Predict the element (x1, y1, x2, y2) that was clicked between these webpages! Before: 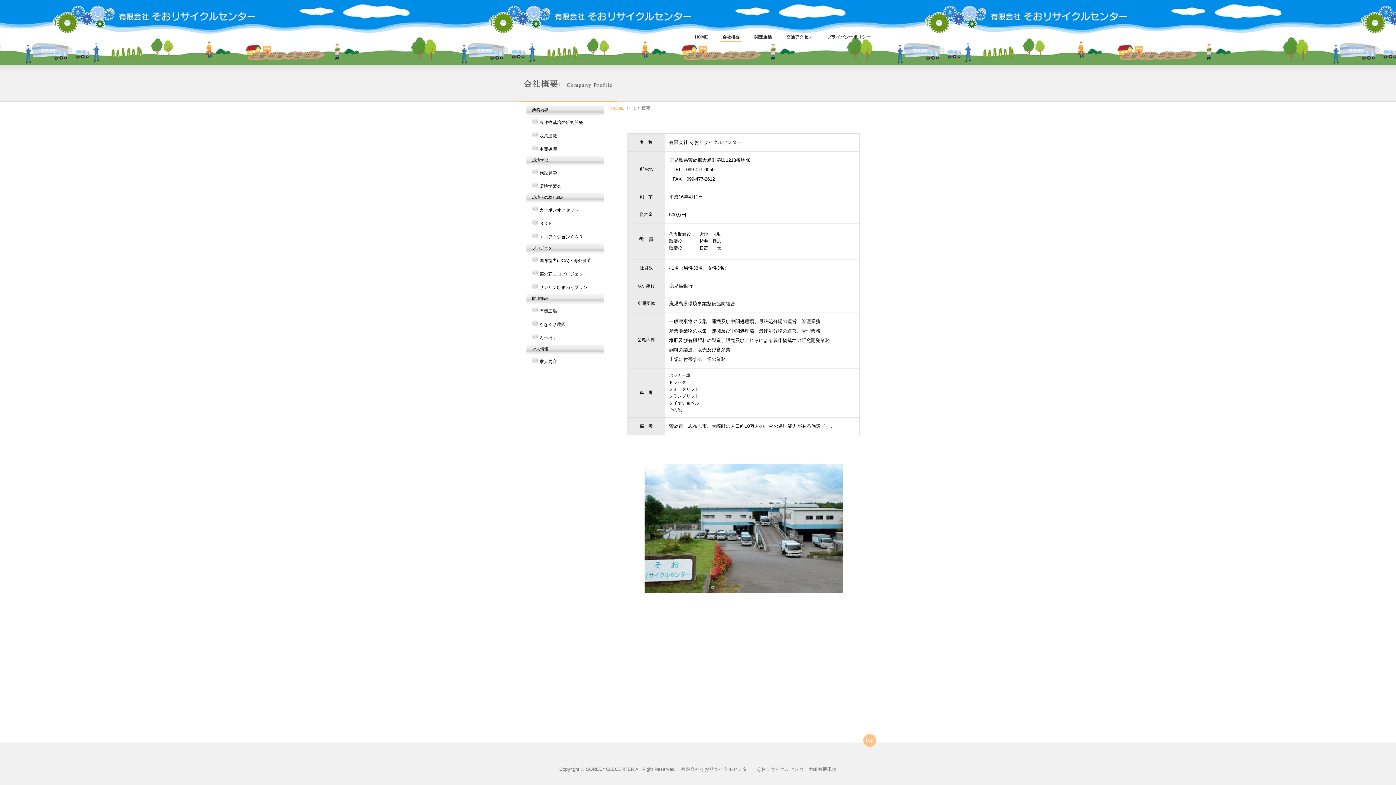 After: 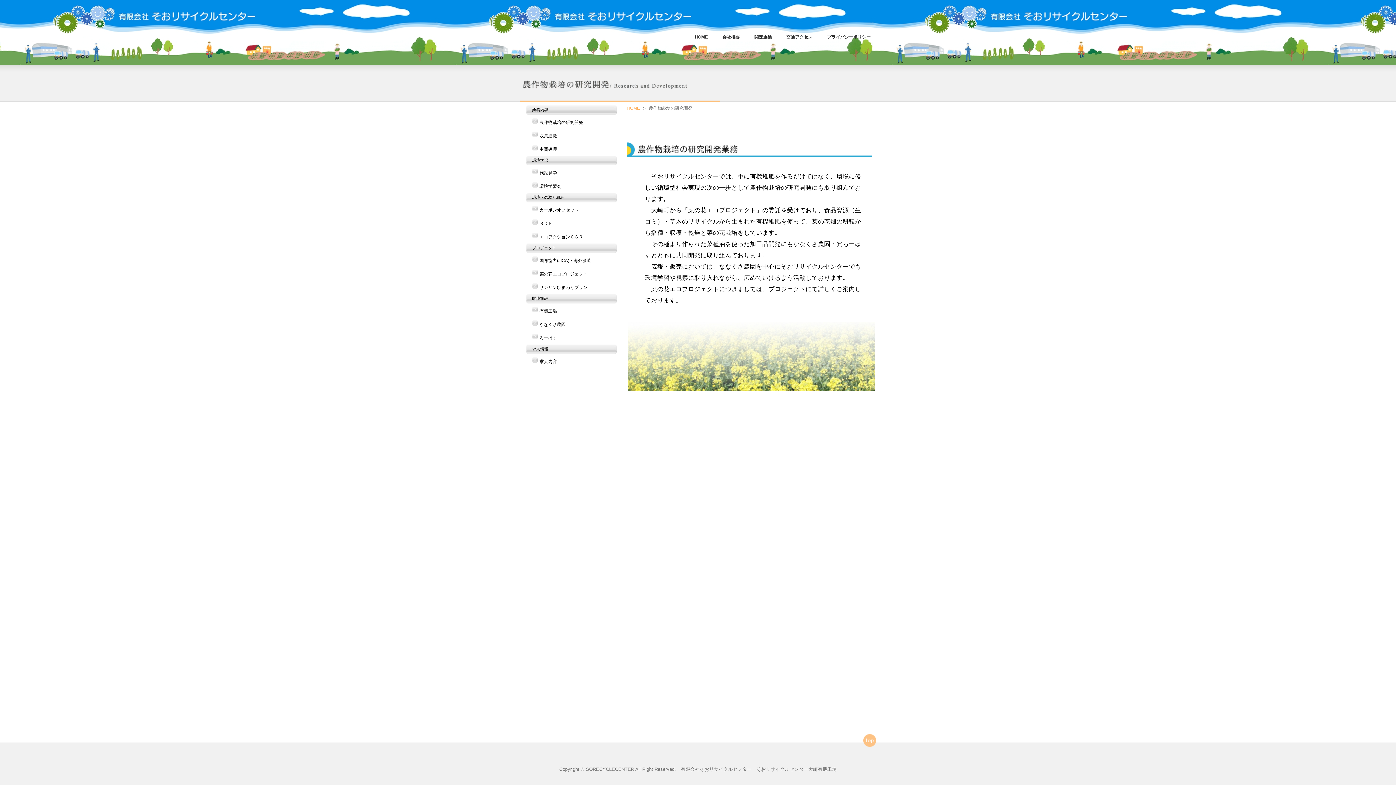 Action: label: 農作物栽培の研究開発 bbox: (526, 115, 604, 129)